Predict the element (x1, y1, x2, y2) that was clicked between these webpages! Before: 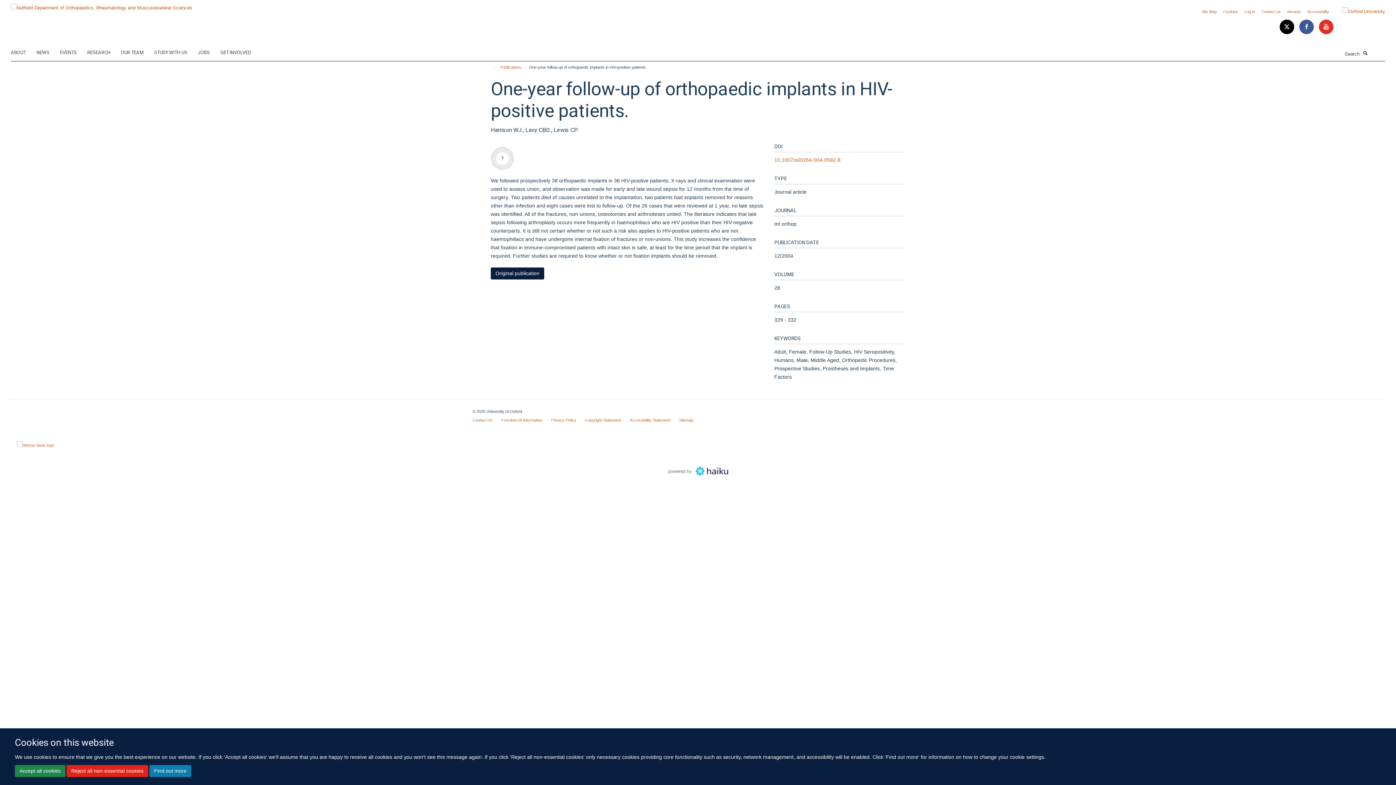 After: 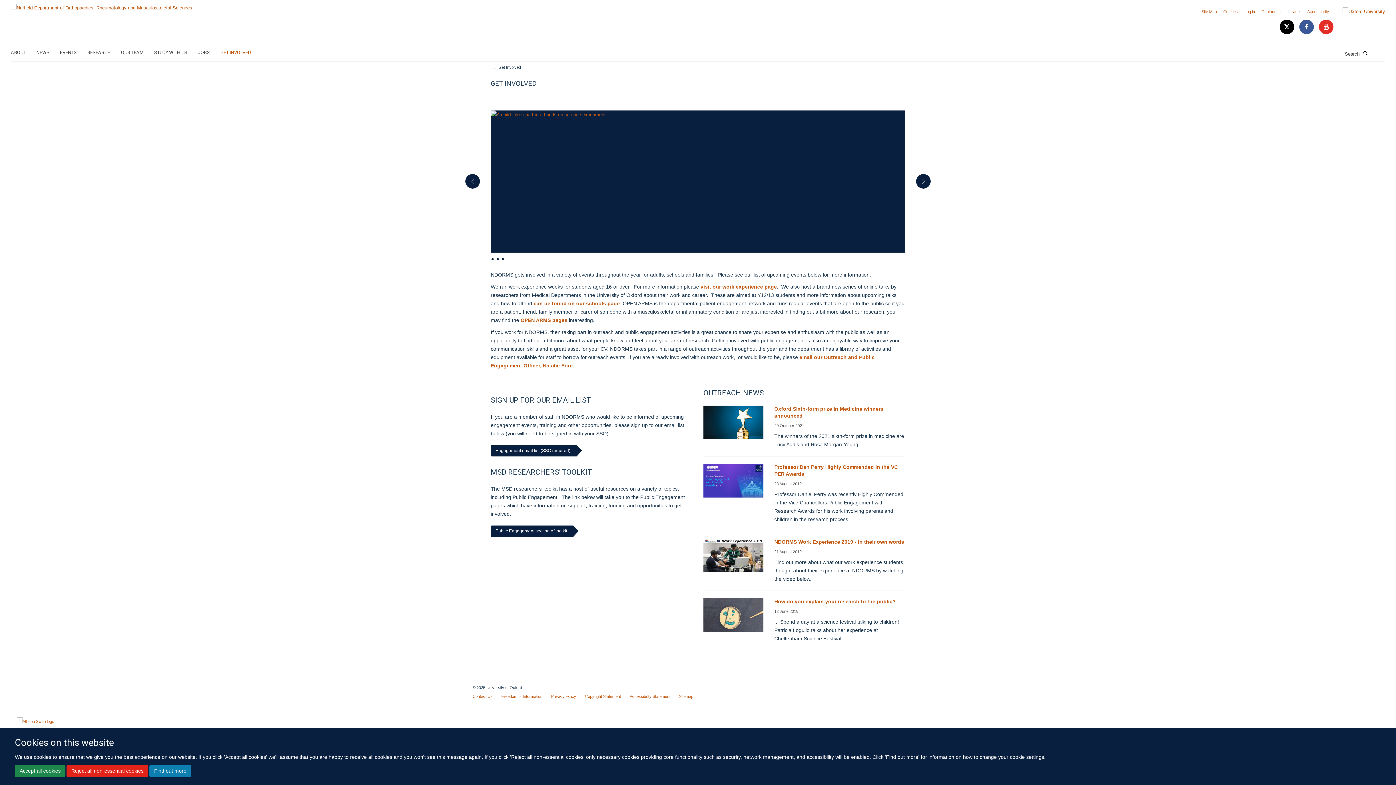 Action: label: GET INVOLVED bbox: (220, 47, 260, 58)